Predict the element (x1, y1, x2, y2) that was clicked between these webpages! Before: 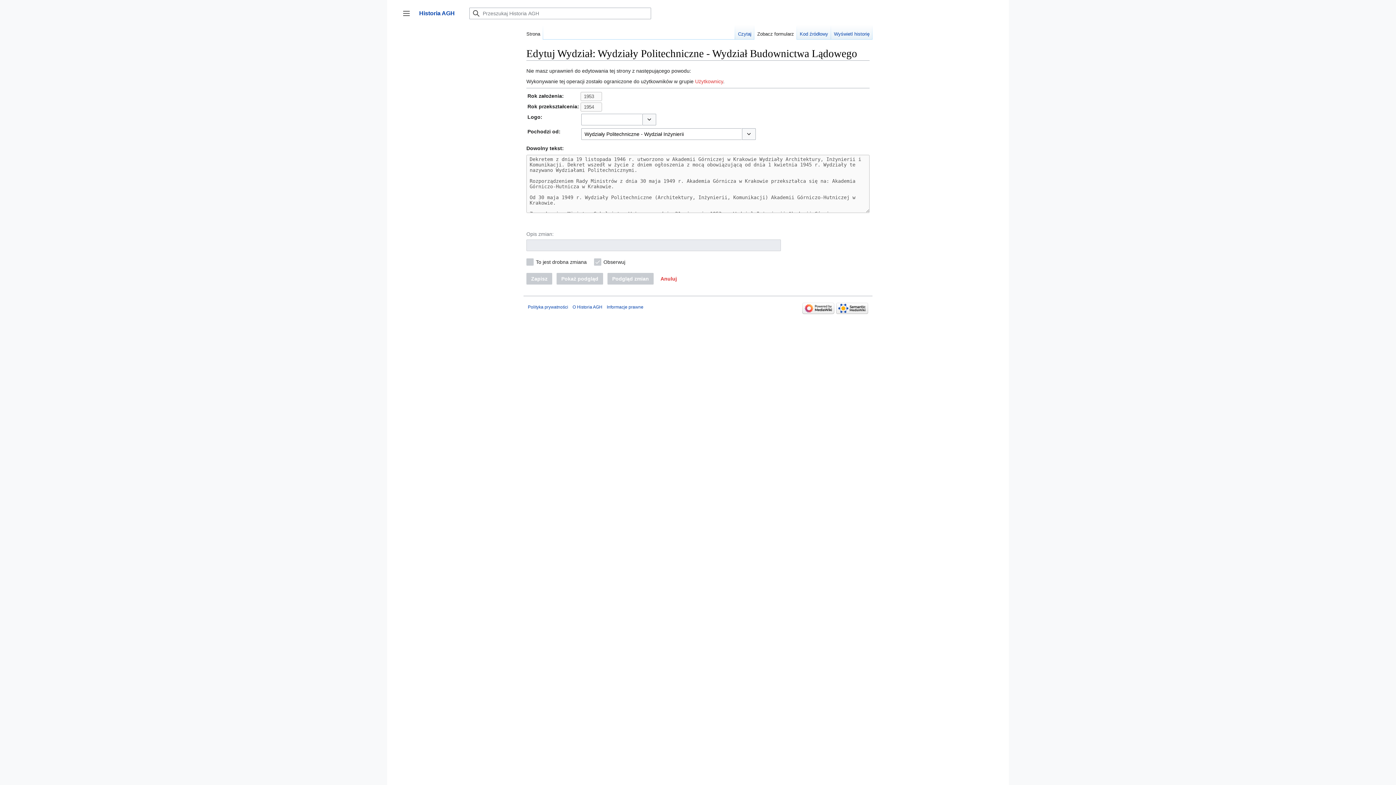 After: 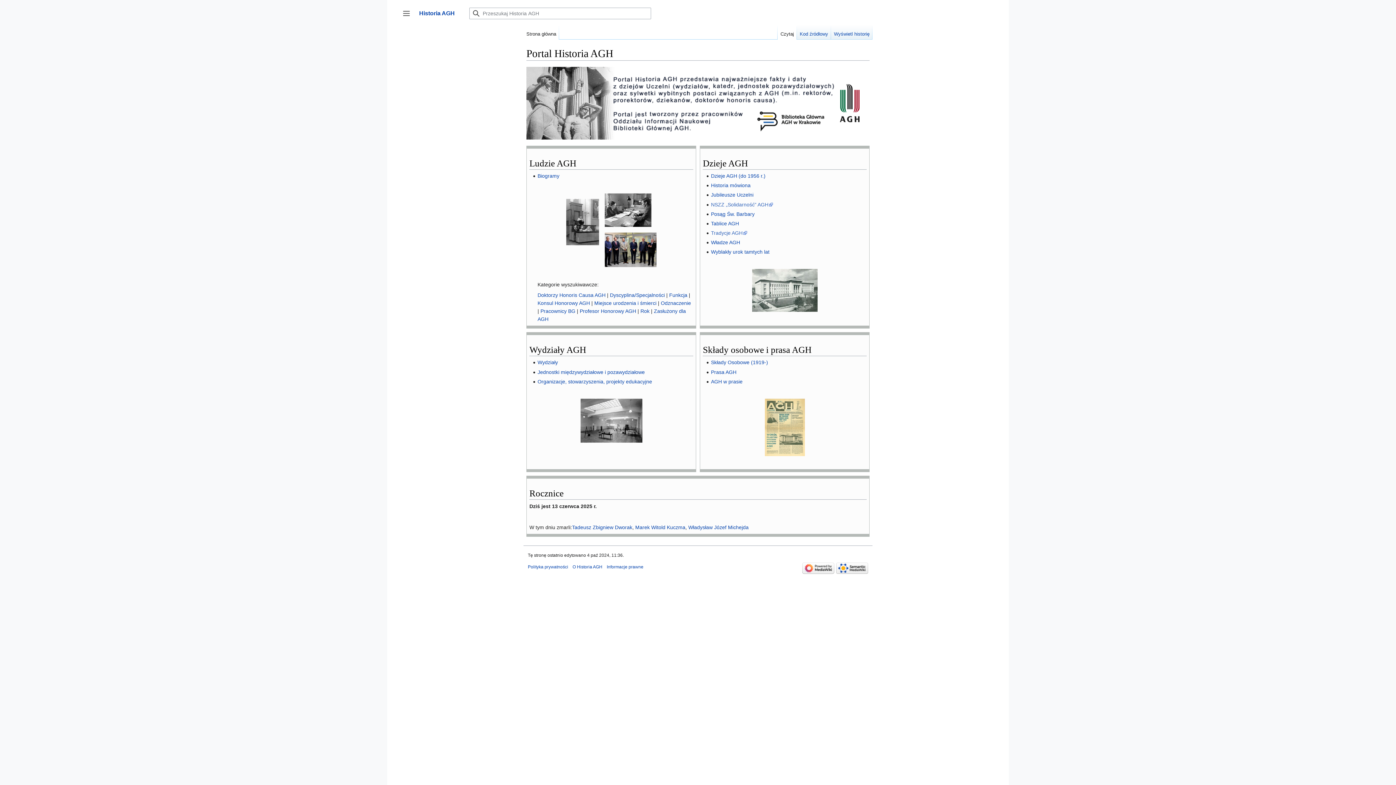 Action: label: Historia AGH bbox: (419, 10, 454, 16)